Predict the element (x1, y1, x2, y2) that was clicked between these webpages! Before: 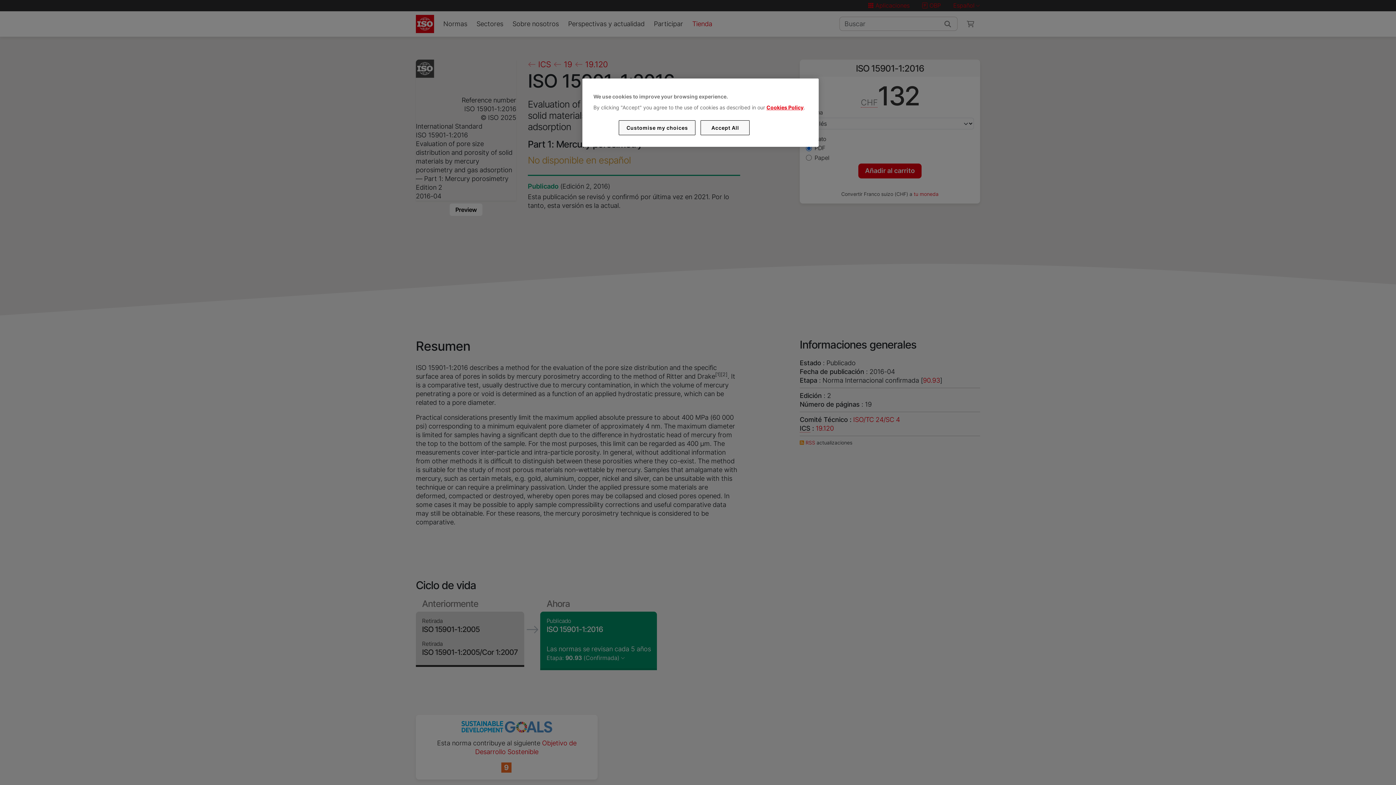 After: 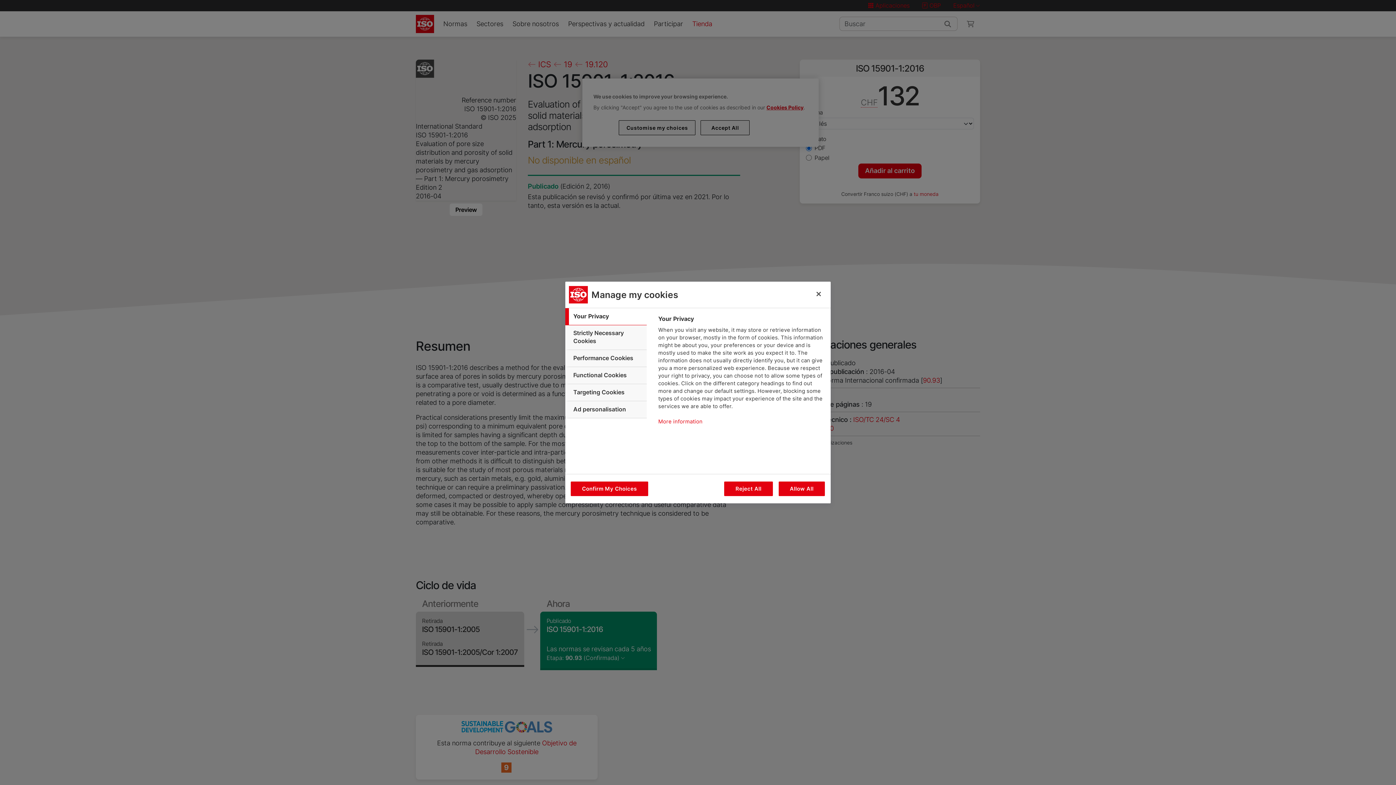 Action: label: Customise my choices bbox: (619, 120, 695, 135)